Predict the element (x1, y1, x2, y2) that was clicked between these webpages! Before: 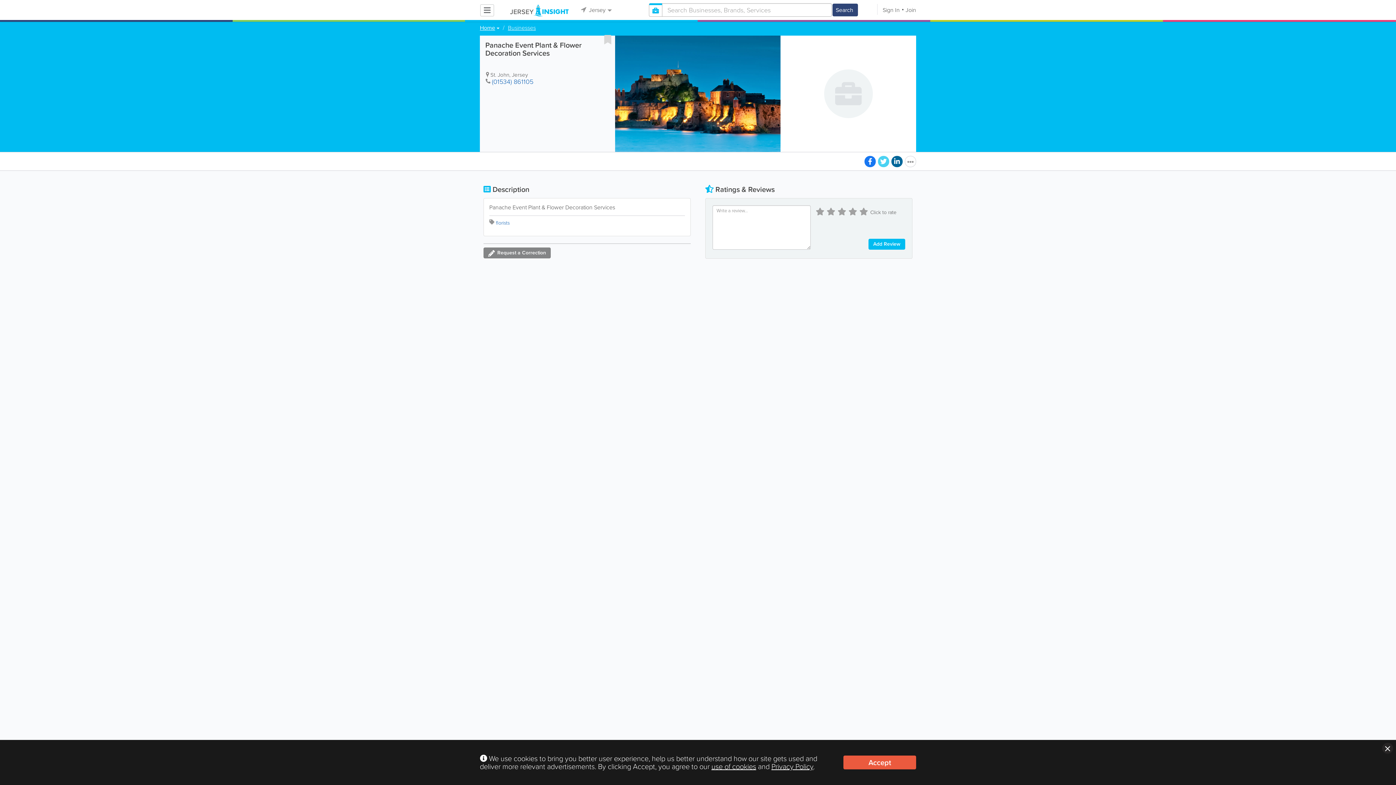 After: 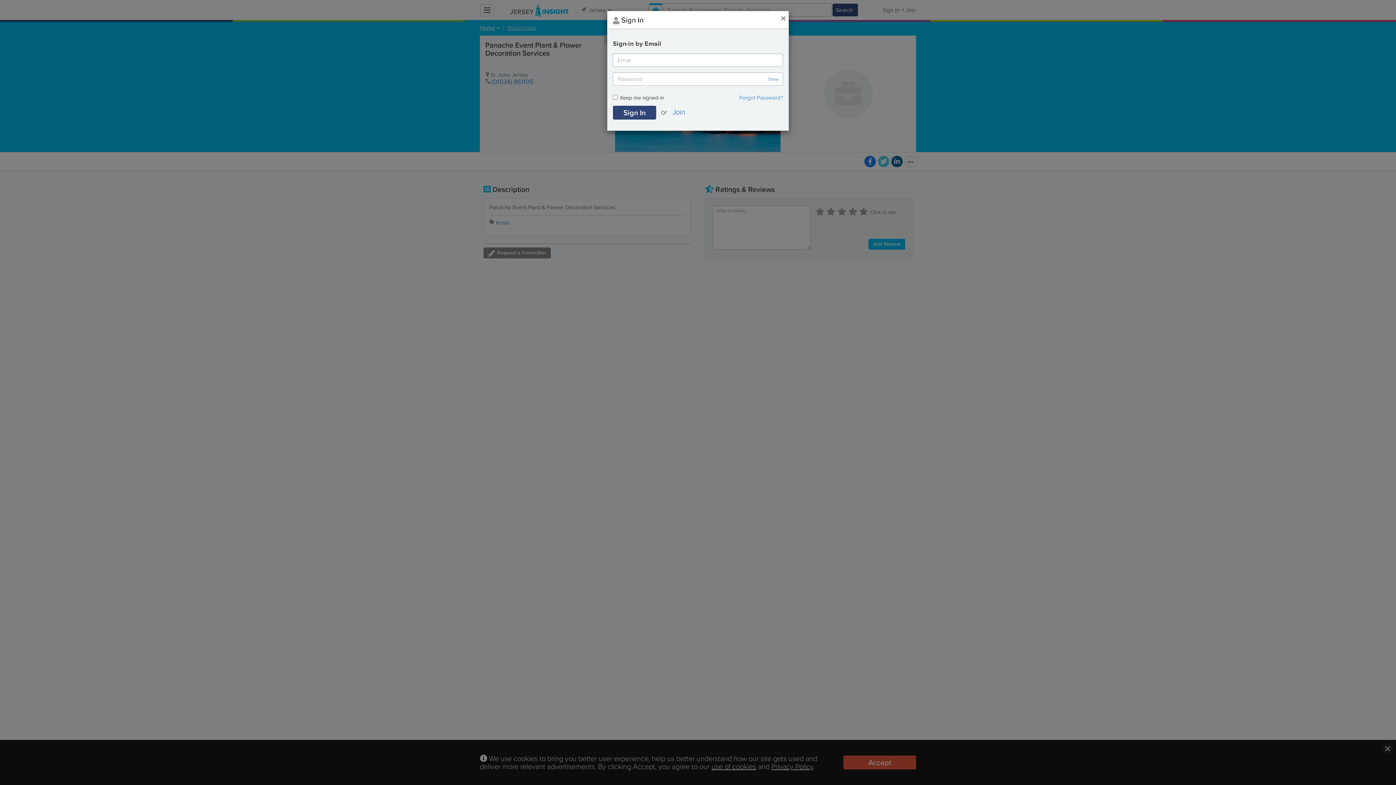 Action: bbox: (877, 5, 900, 14) label: Sign In